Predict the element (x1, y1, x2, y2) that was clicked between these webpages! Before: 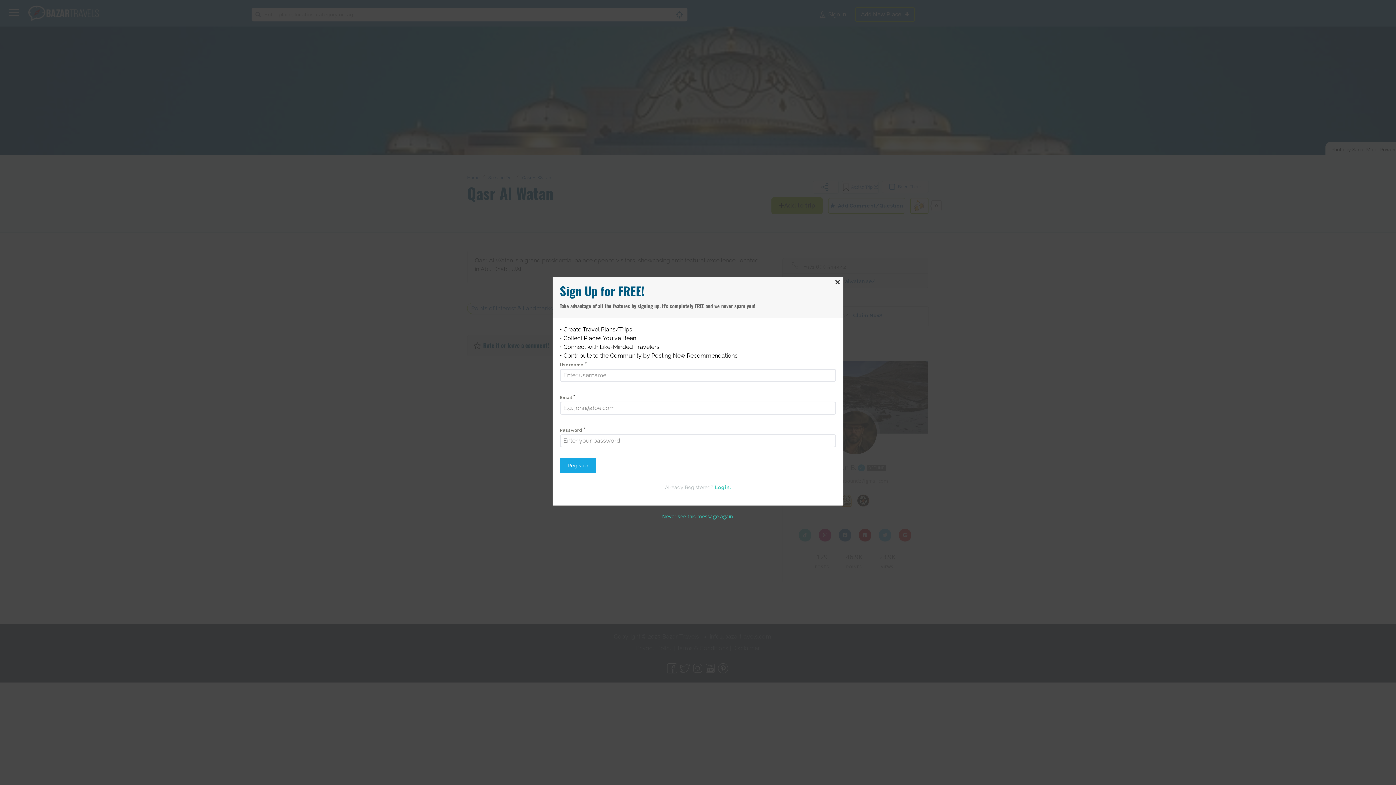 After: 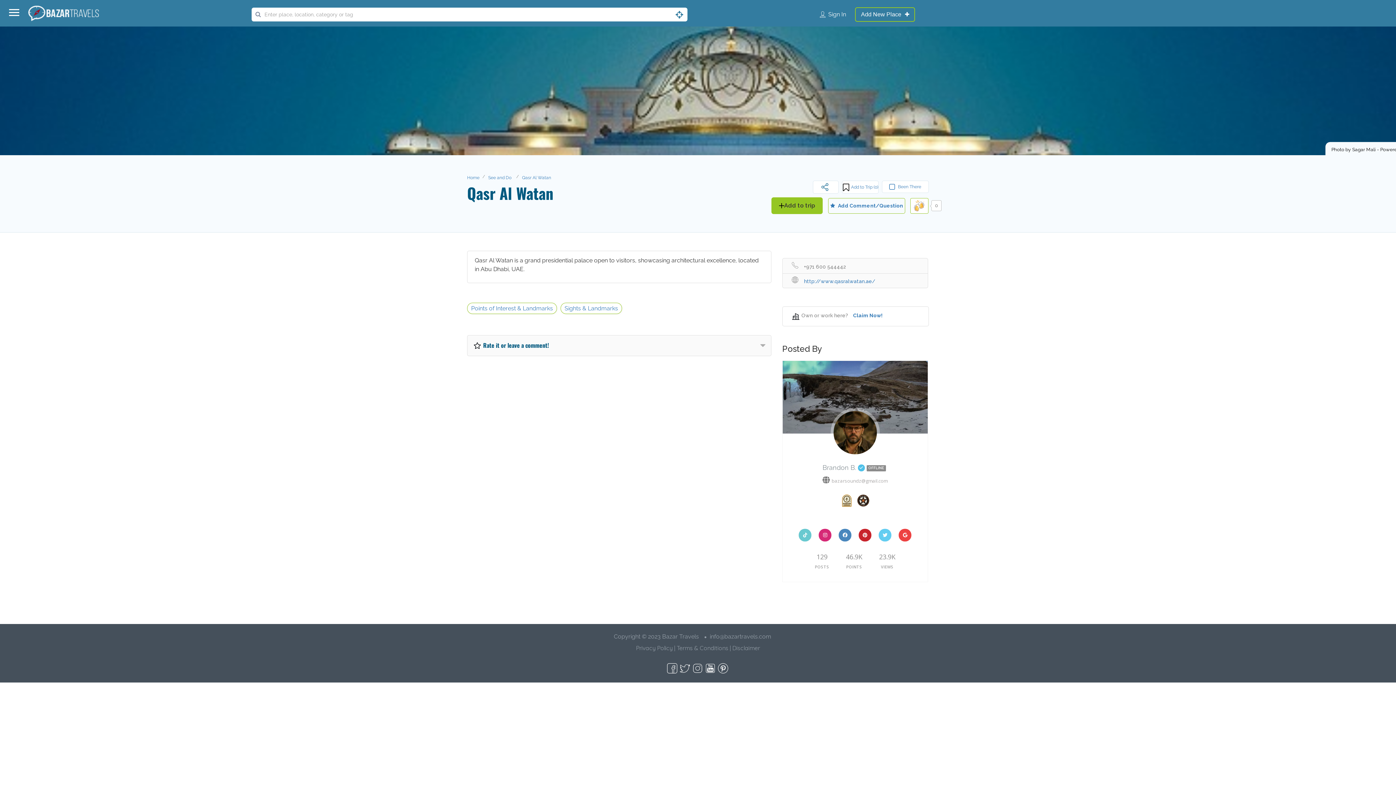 Action: bbox: (662, 512, 734, 519) label: Never see this message again.